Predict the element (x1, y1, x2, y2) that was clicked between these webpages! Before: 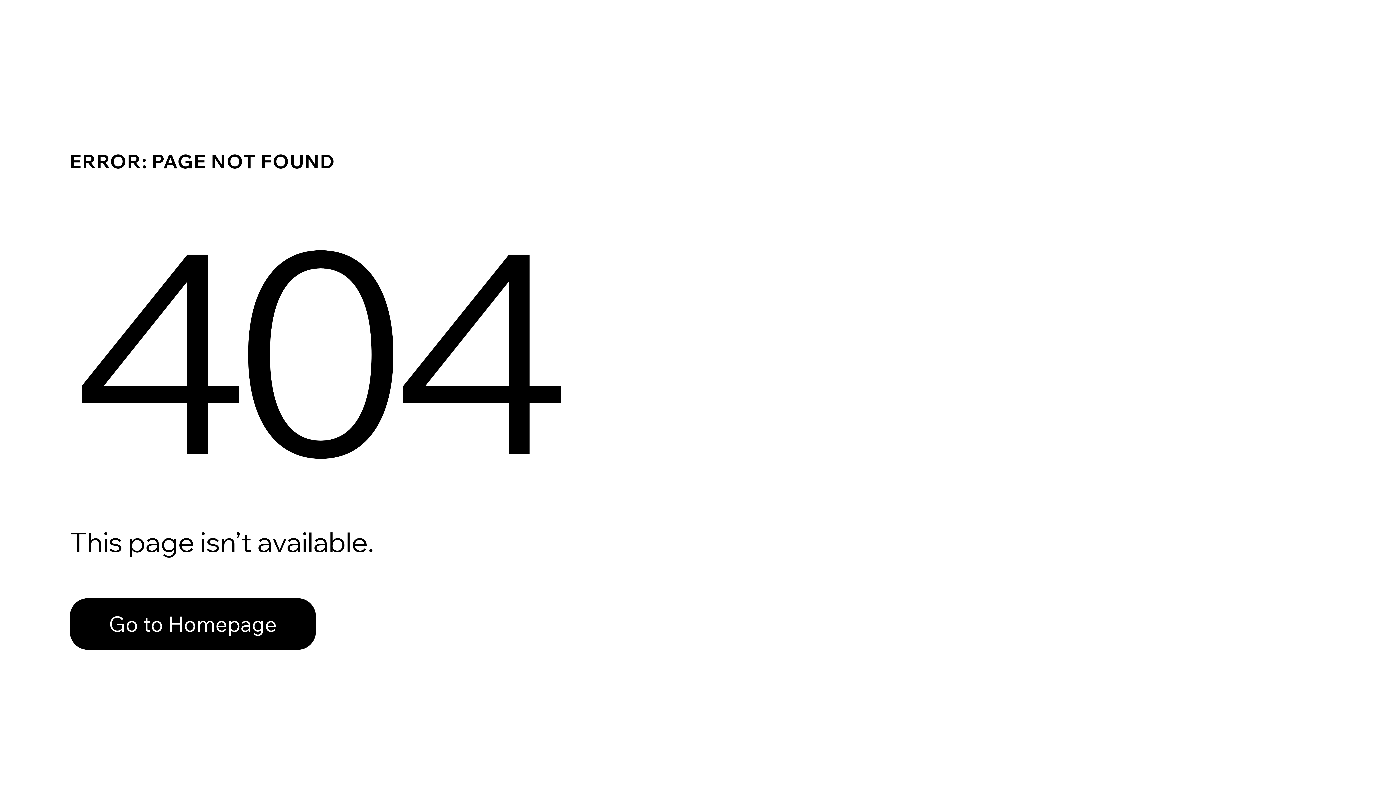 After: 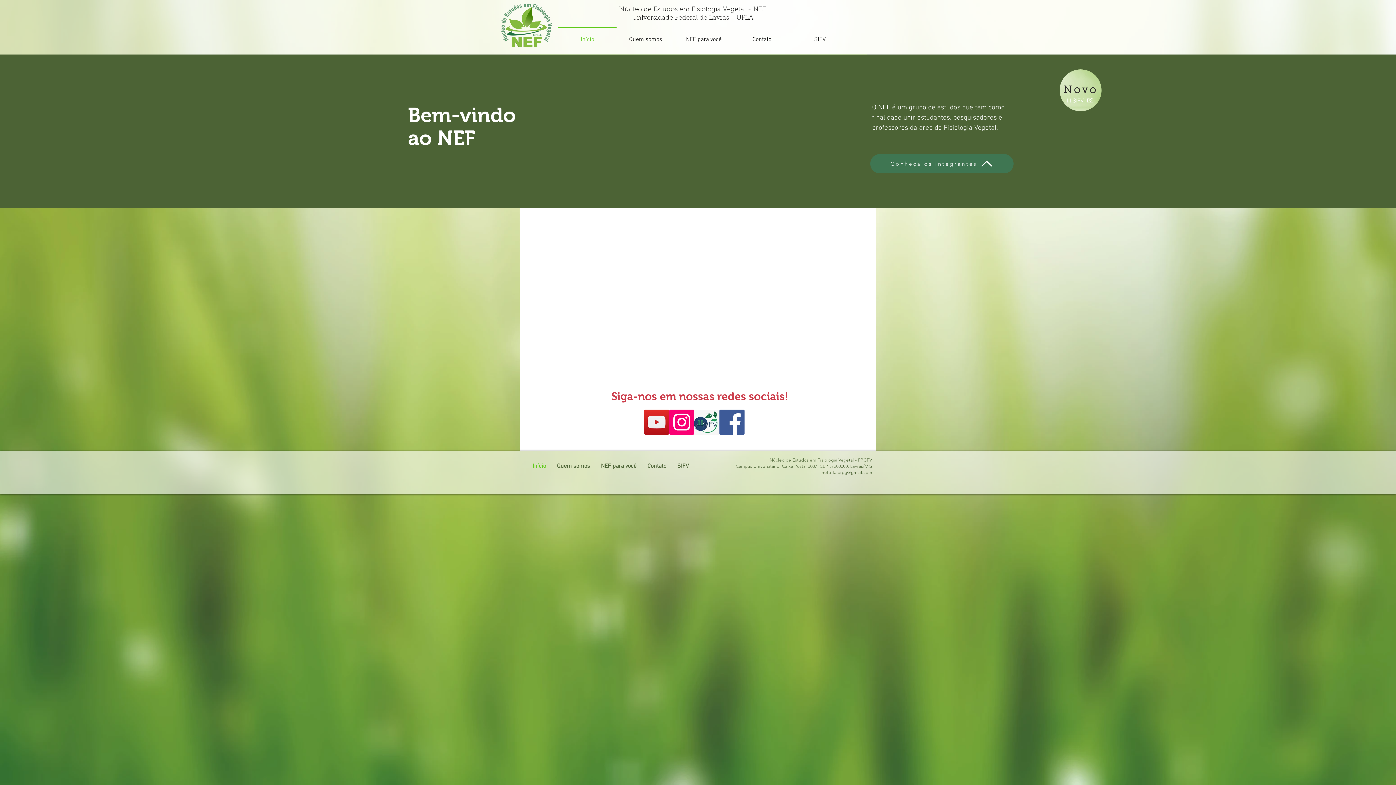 Action: label: Go to Homepage bbox: (69, 582, 768, 659)